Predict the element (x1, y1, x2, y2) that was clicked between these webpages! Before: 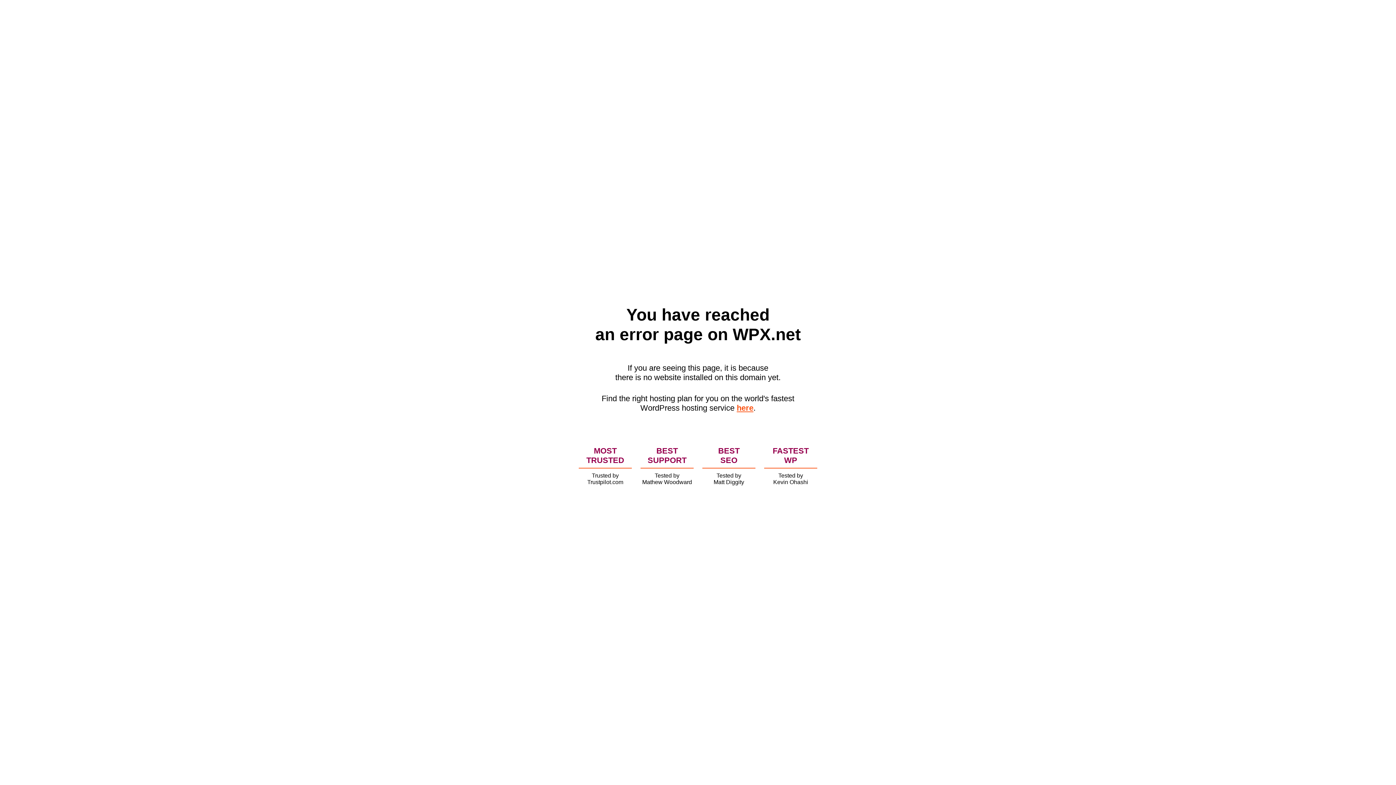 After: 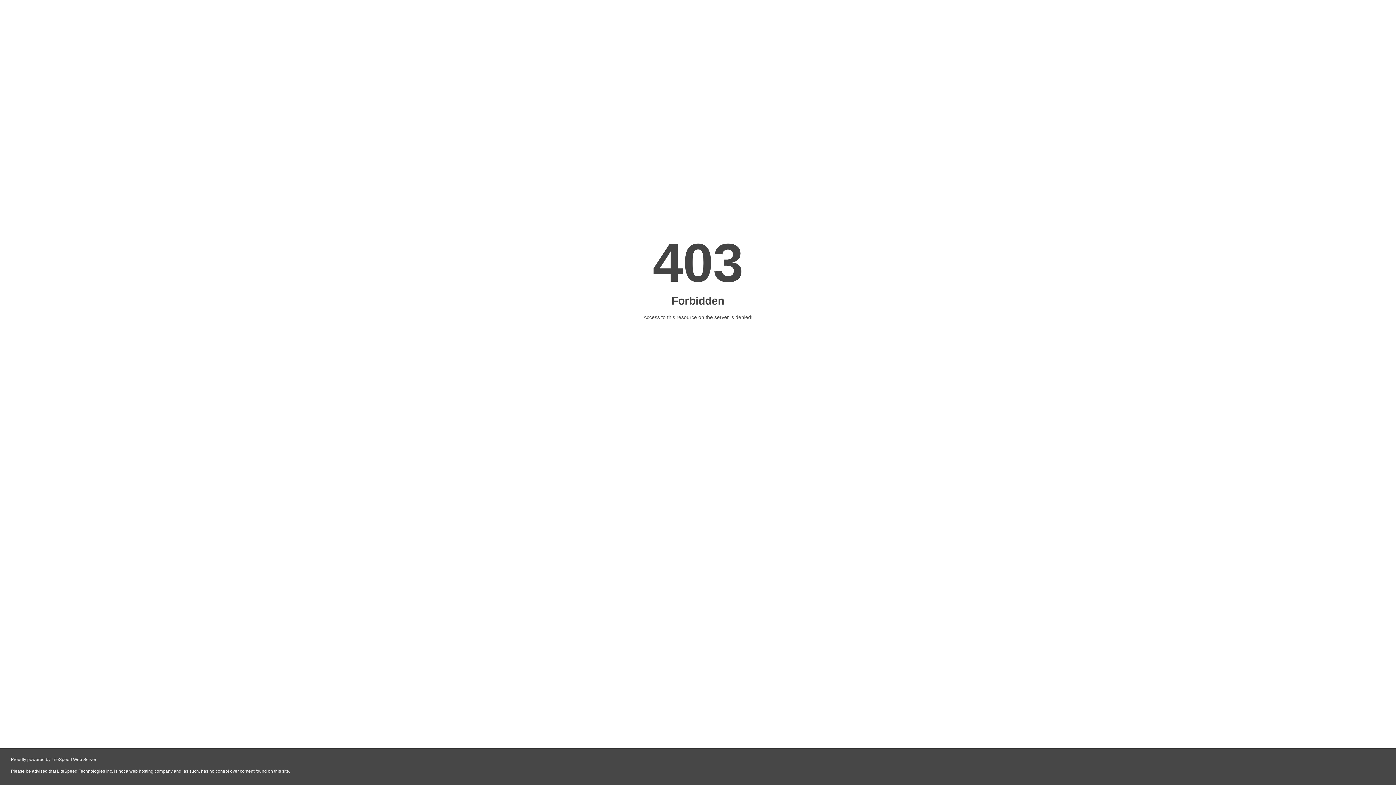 Action: label: here bbox: (736, 403, 753, 412)